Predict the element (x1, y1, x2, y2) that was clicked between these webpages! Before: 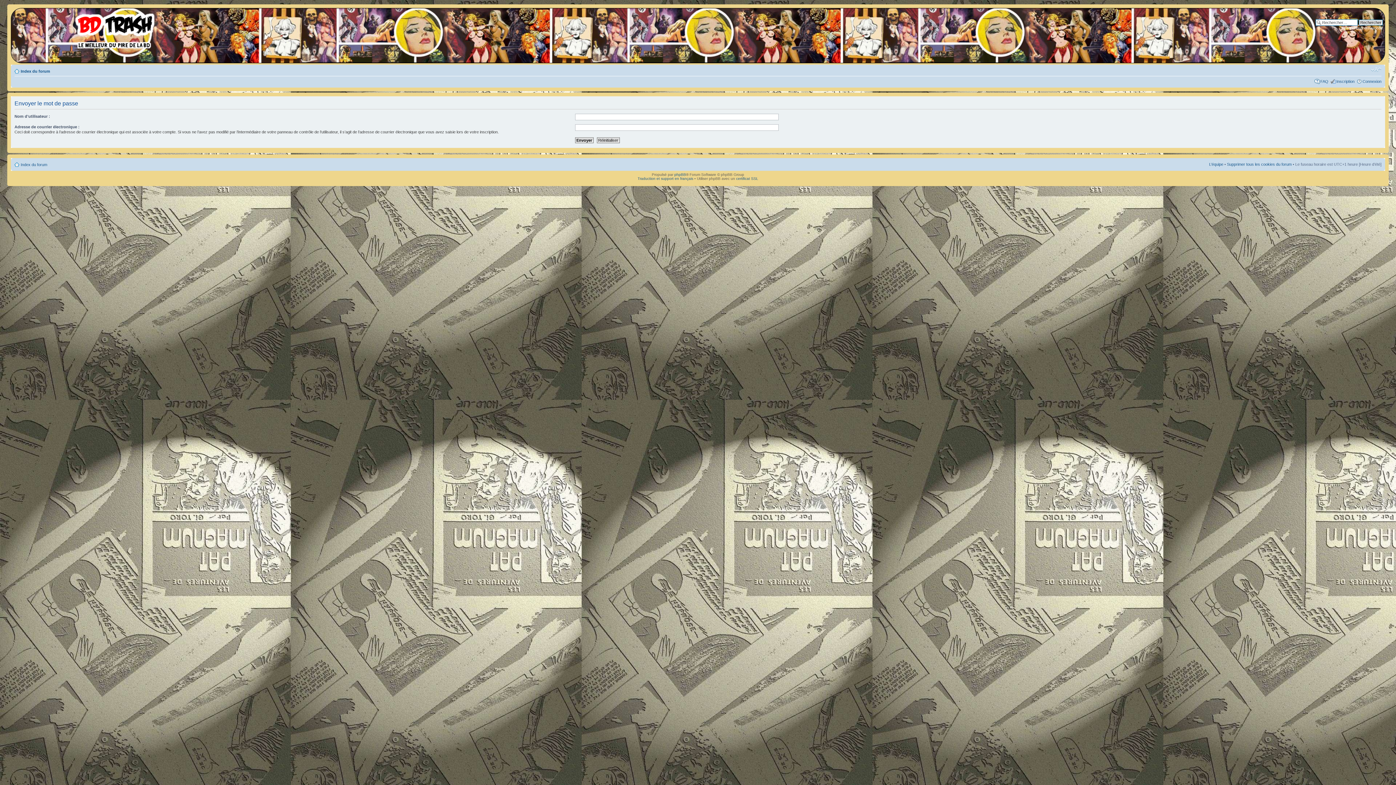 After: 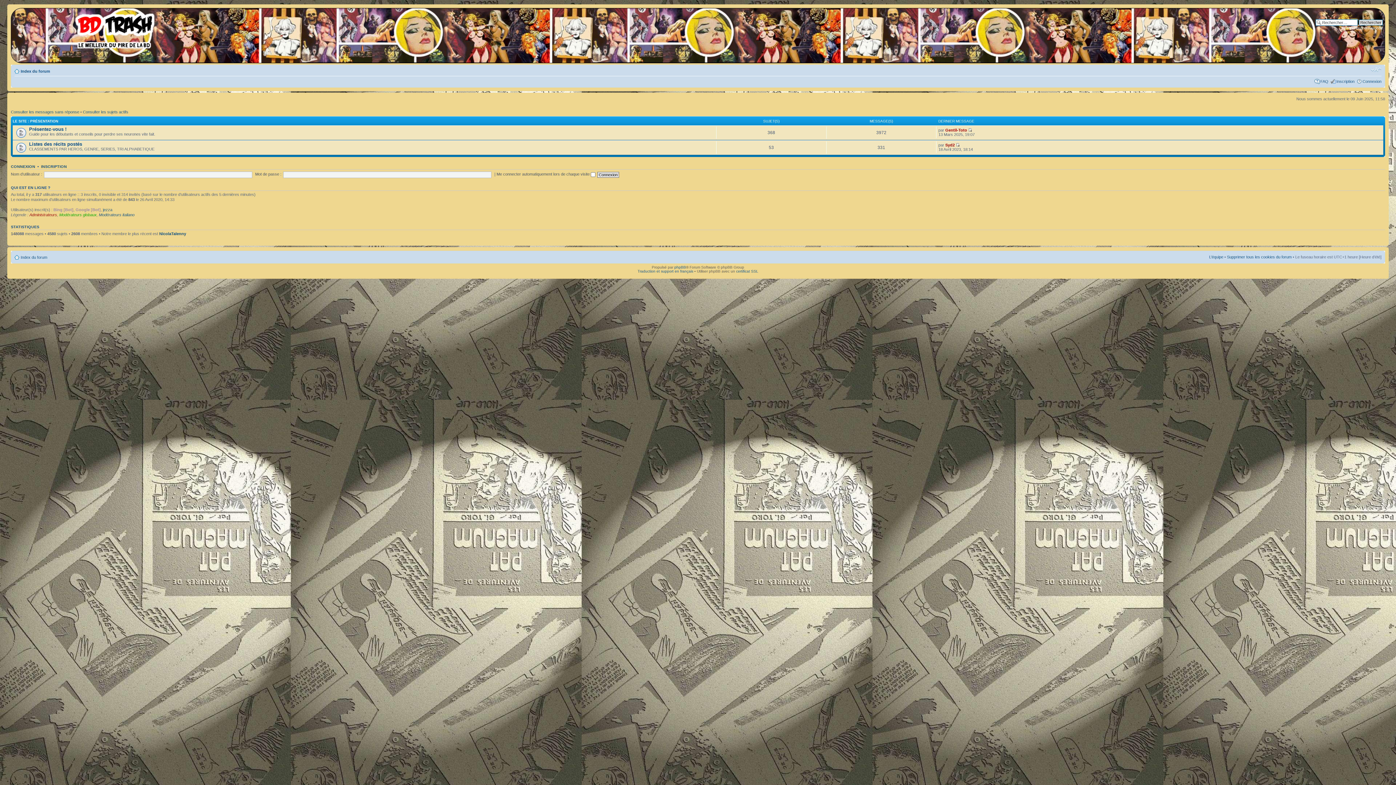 Action: label: Index du forum bbox: (20, 69, 50, 73)